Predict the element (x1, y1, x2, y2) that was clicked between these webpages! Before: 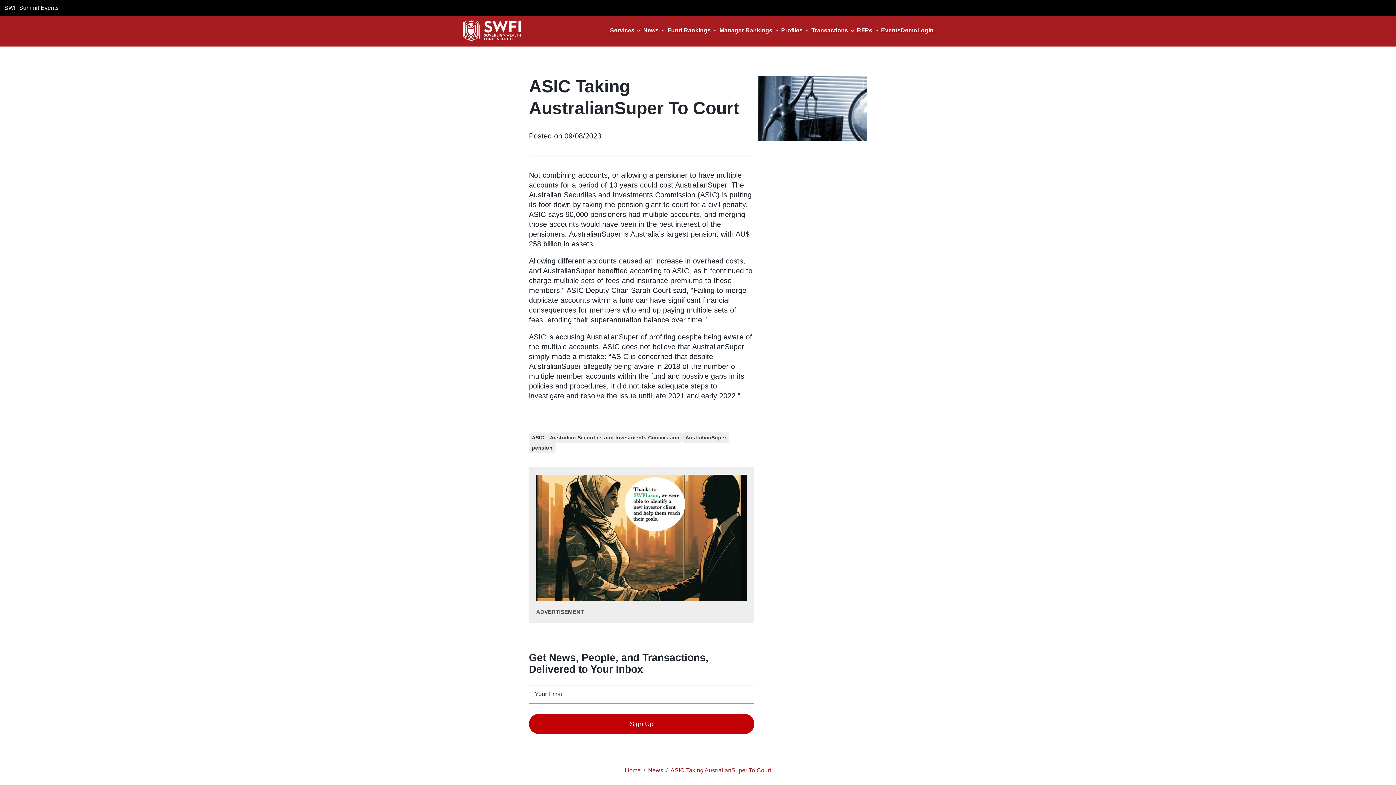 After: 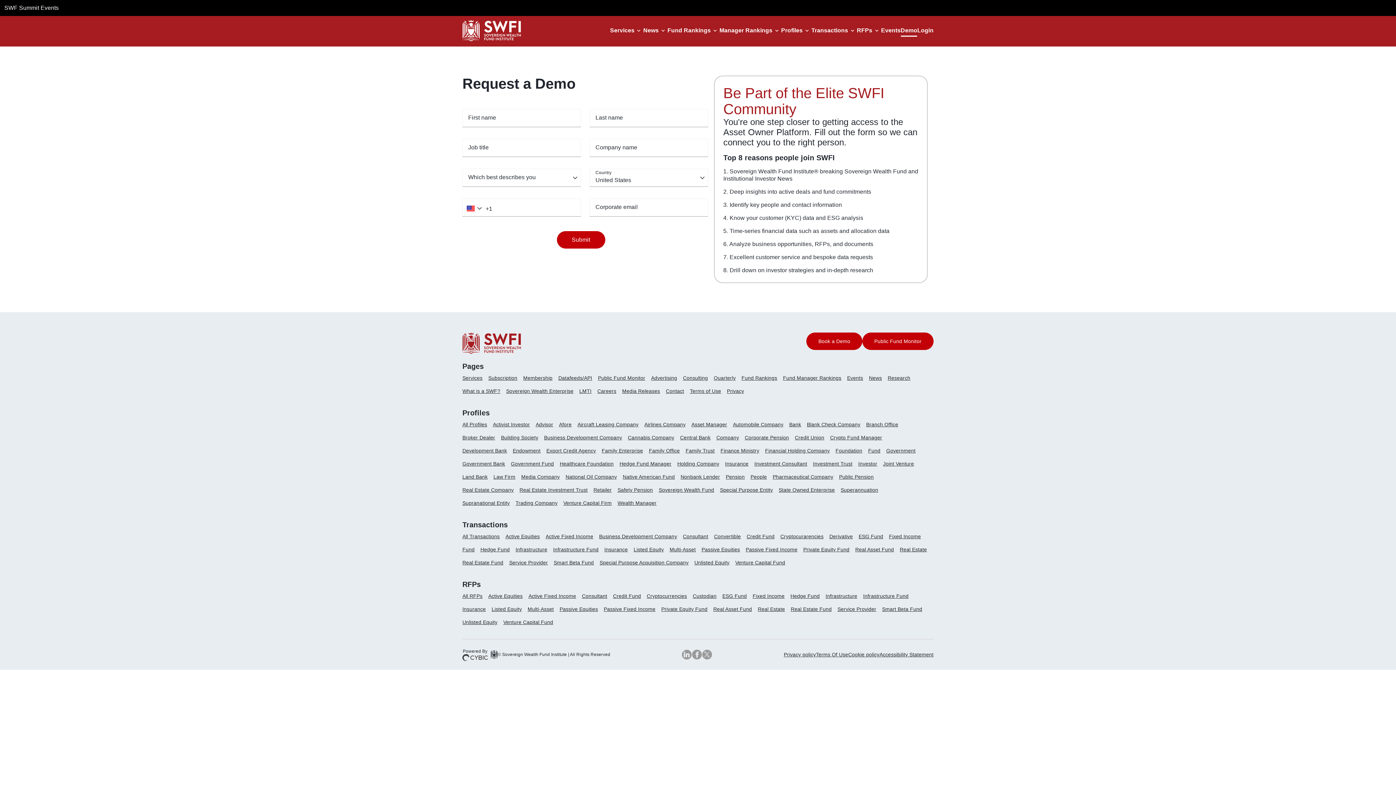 Action: bbox: (900, 27, 917, 33) label: Demo